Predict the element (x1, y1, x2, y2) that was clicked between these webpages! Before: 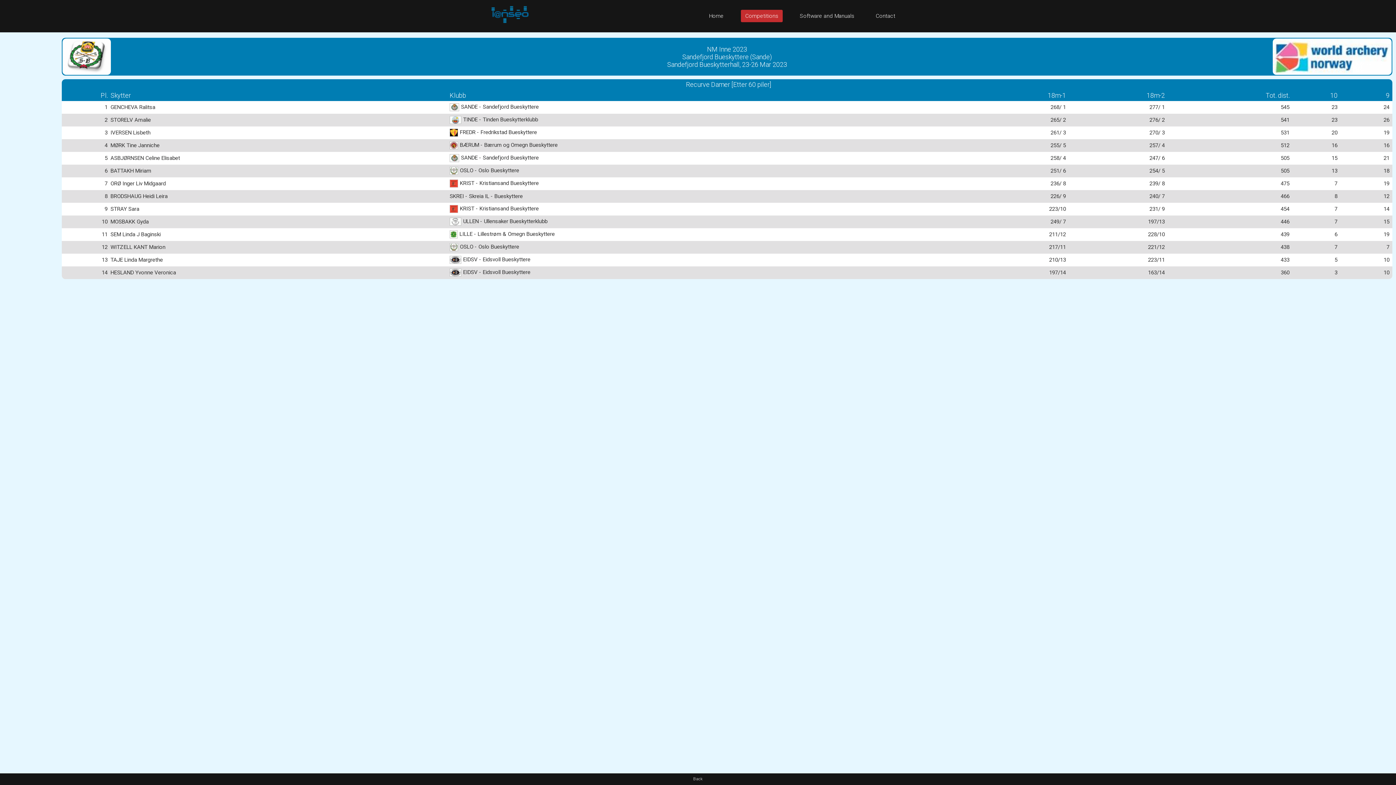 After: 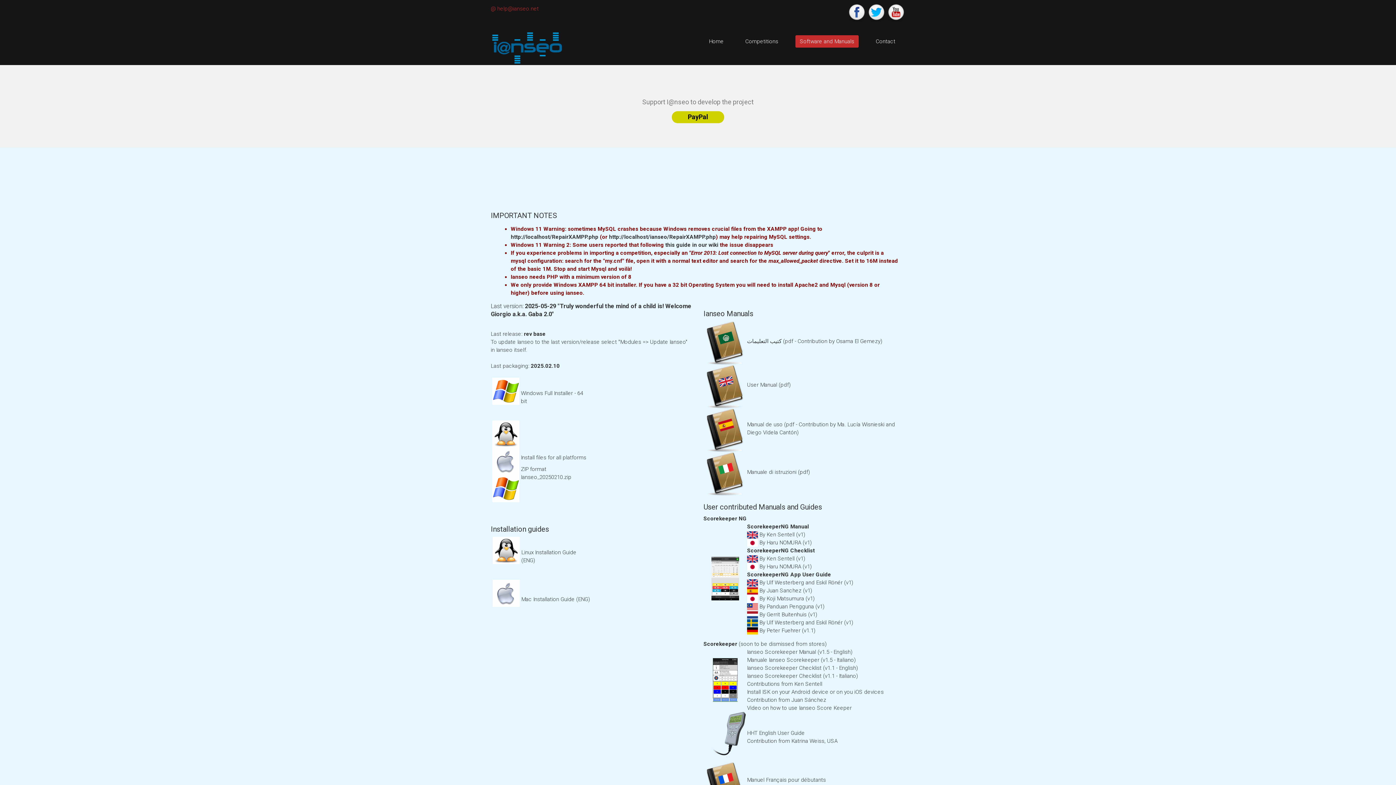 Action: label: Software and Manuals bbox: (795, 9, 858, 22)